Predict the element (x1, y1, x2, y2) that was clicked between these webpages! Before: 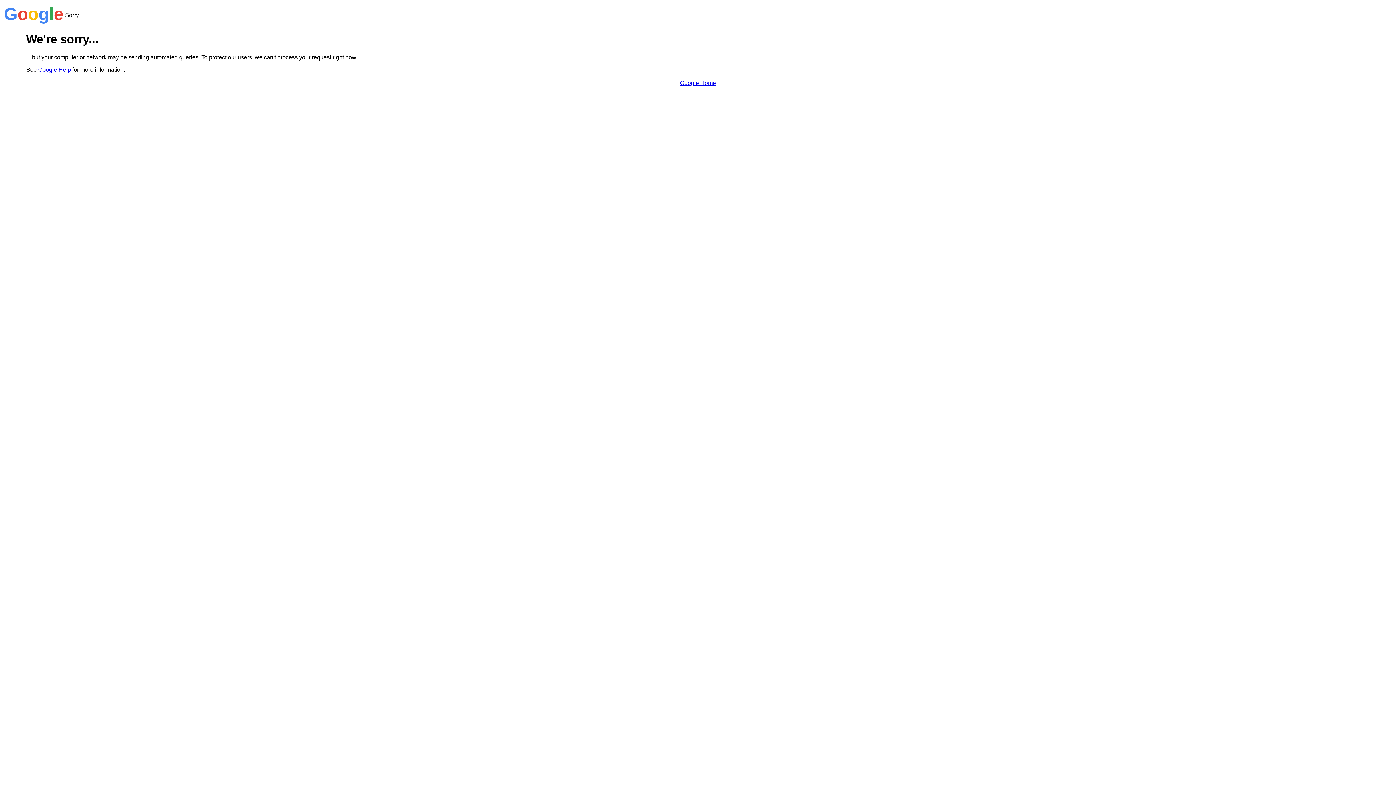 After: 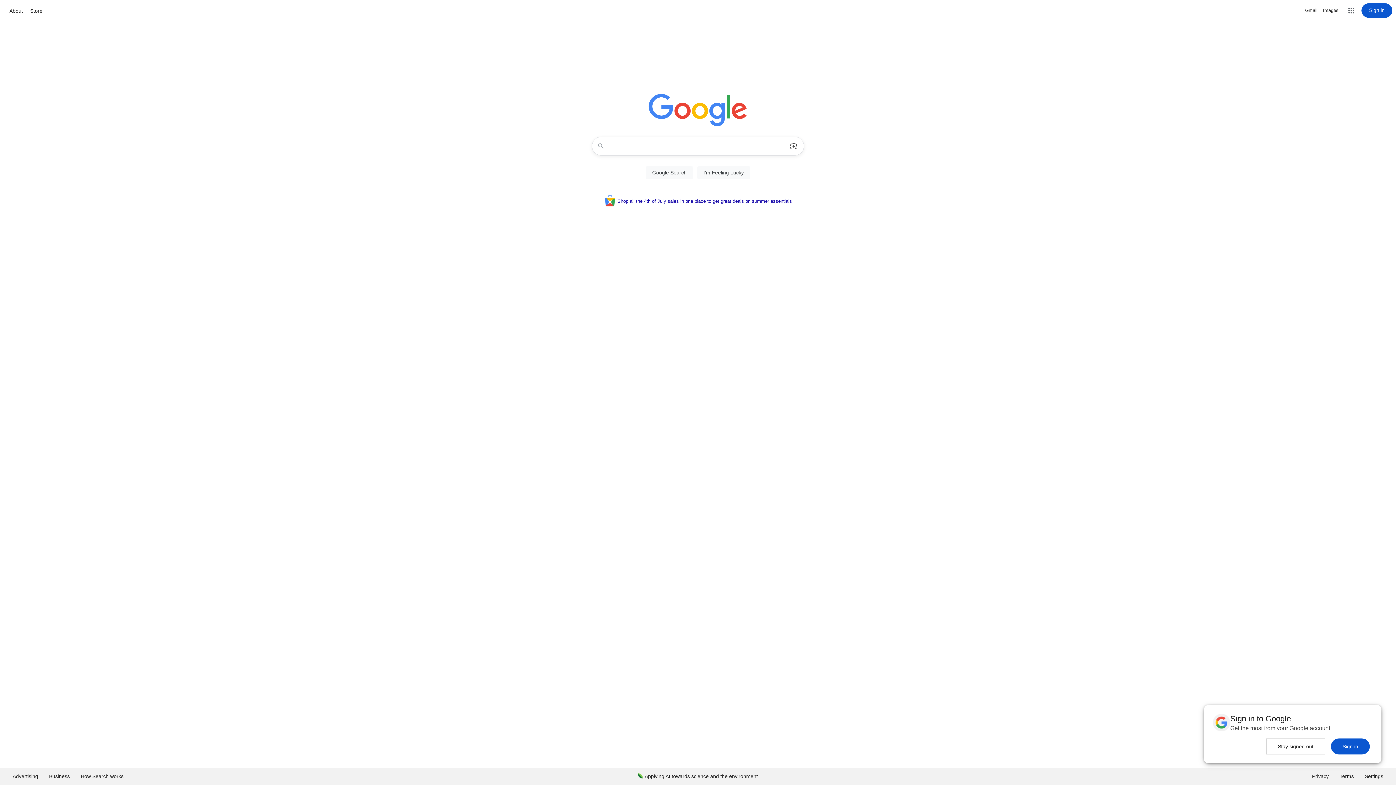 Action: bbox: (680, 79, 716, 86) label: Google Home